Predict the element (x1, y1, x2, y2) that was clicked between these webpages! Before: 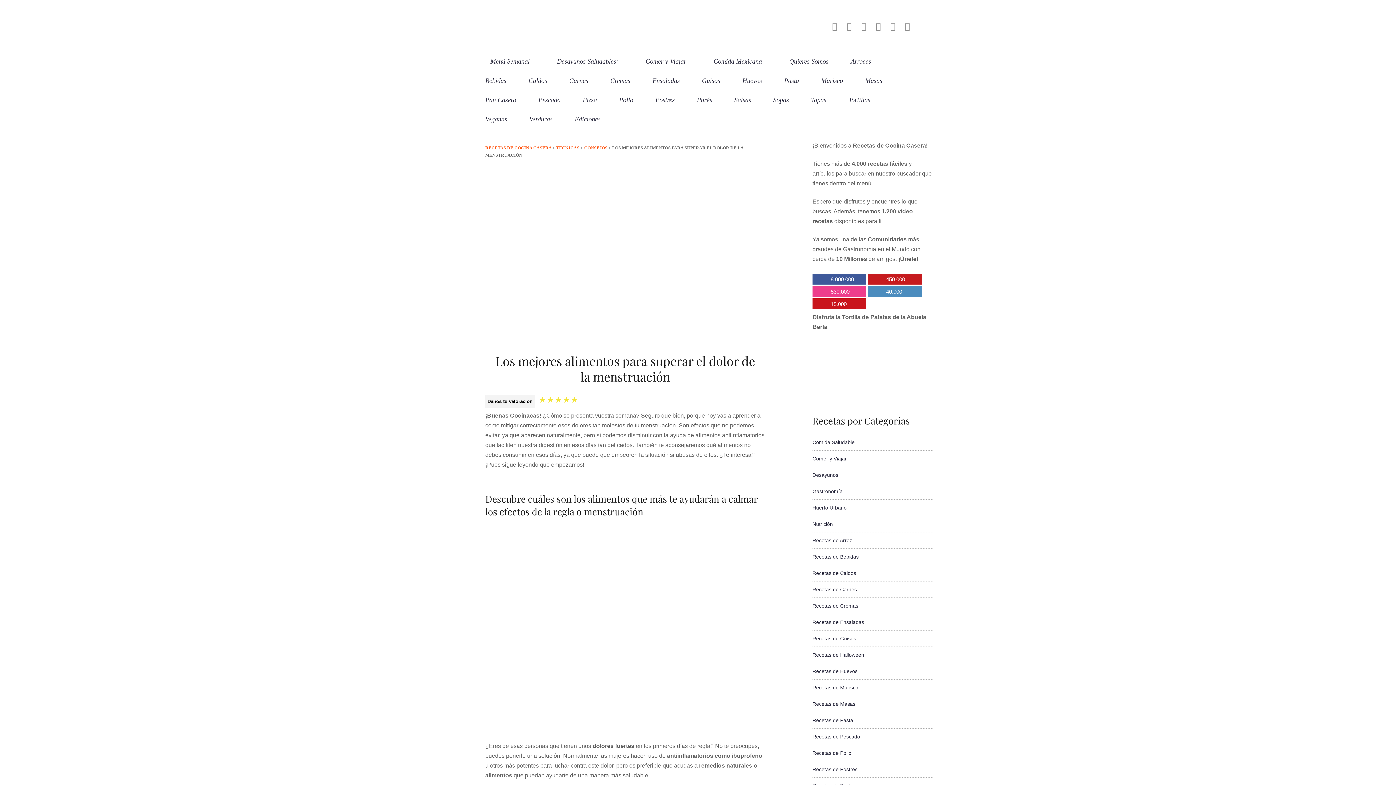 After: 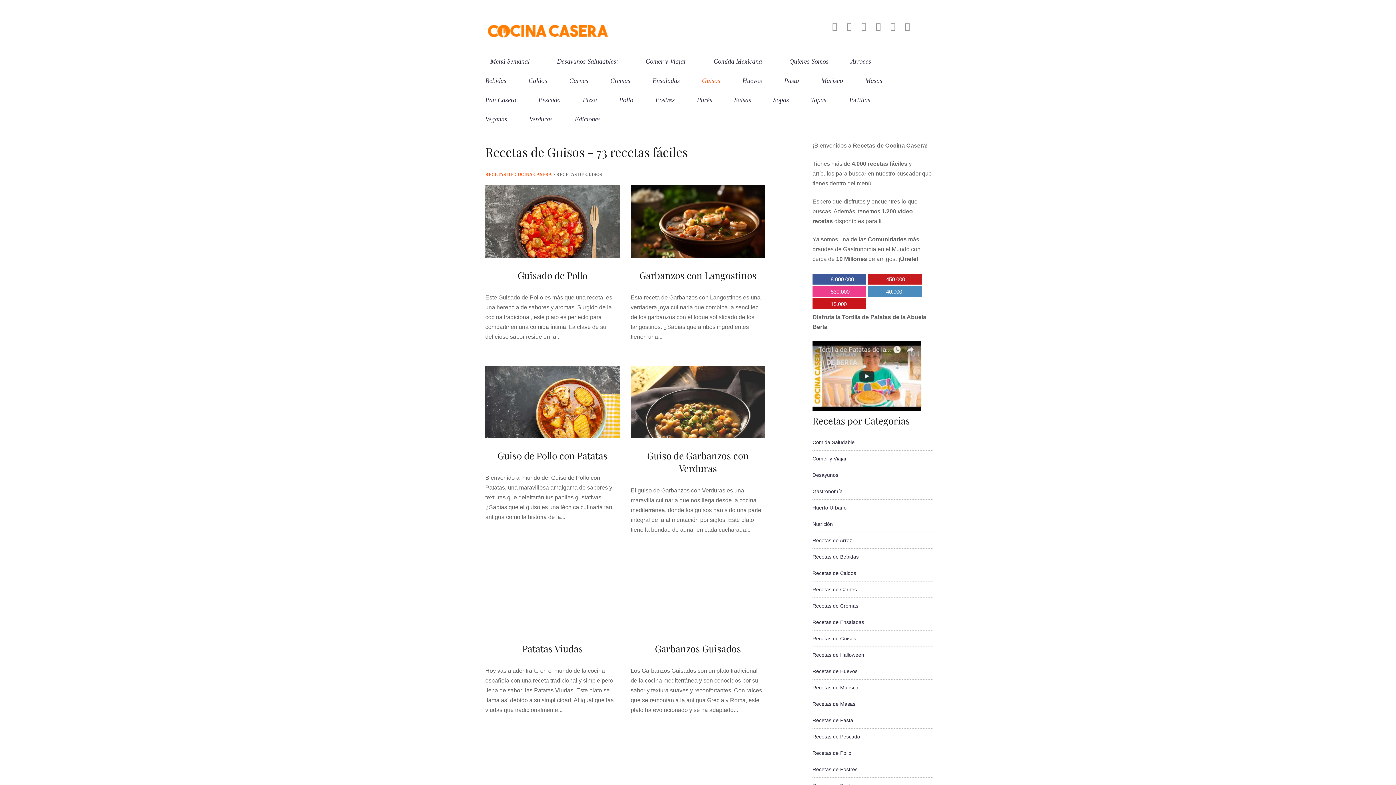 Action: label: Guisos bbox: (702, 77, 720, 84)